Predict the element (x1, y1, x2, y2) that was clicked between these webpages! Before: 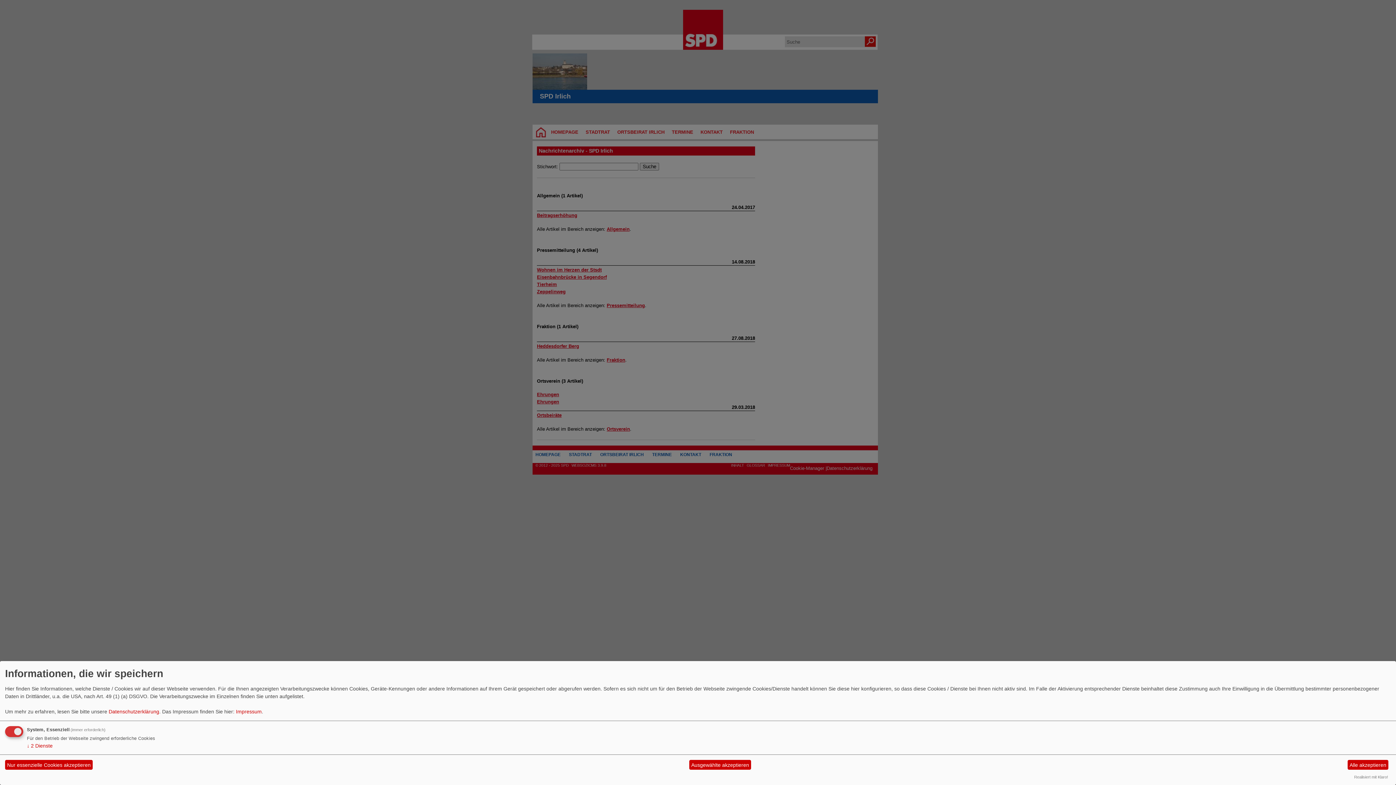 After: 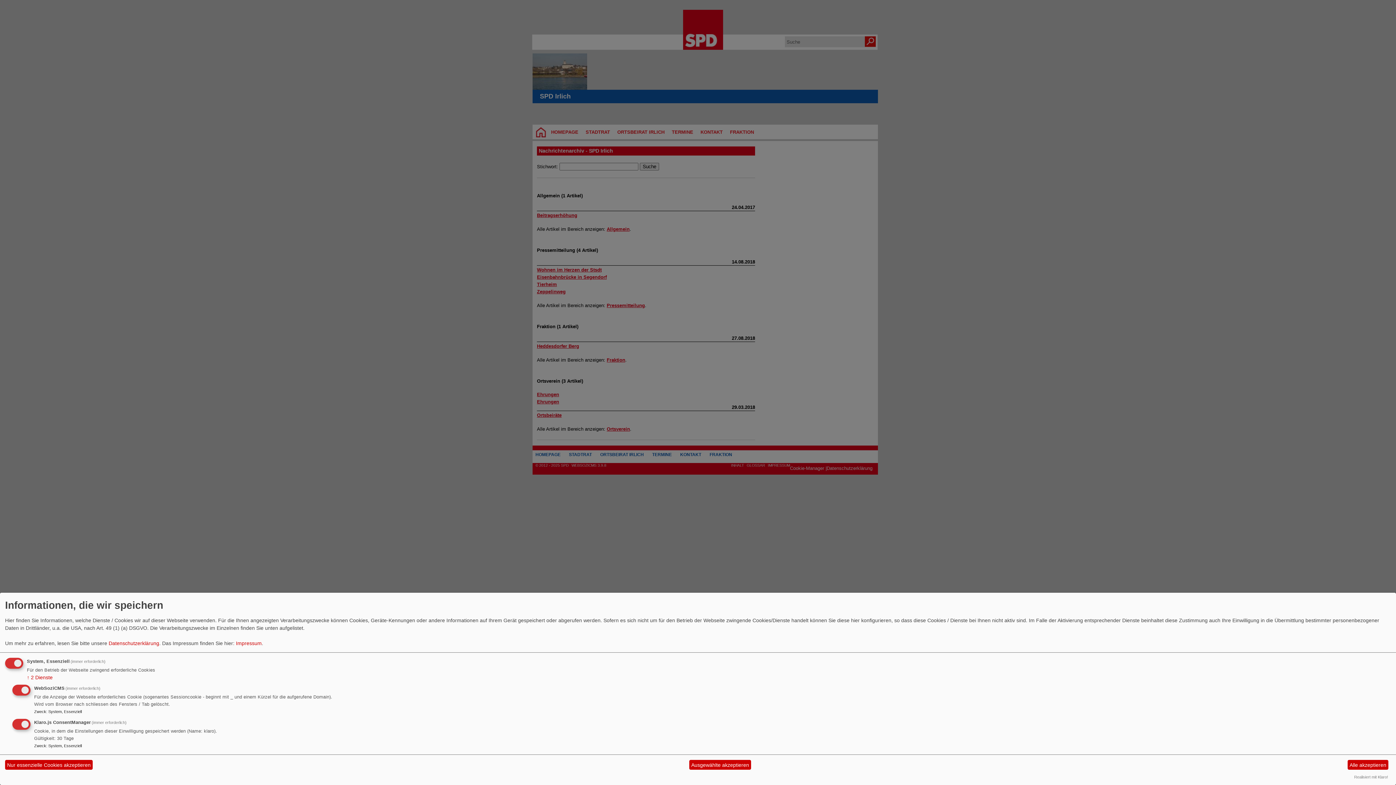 Action: bbox: (26, 743, 52, 749) label: ↓ 2 Dienste